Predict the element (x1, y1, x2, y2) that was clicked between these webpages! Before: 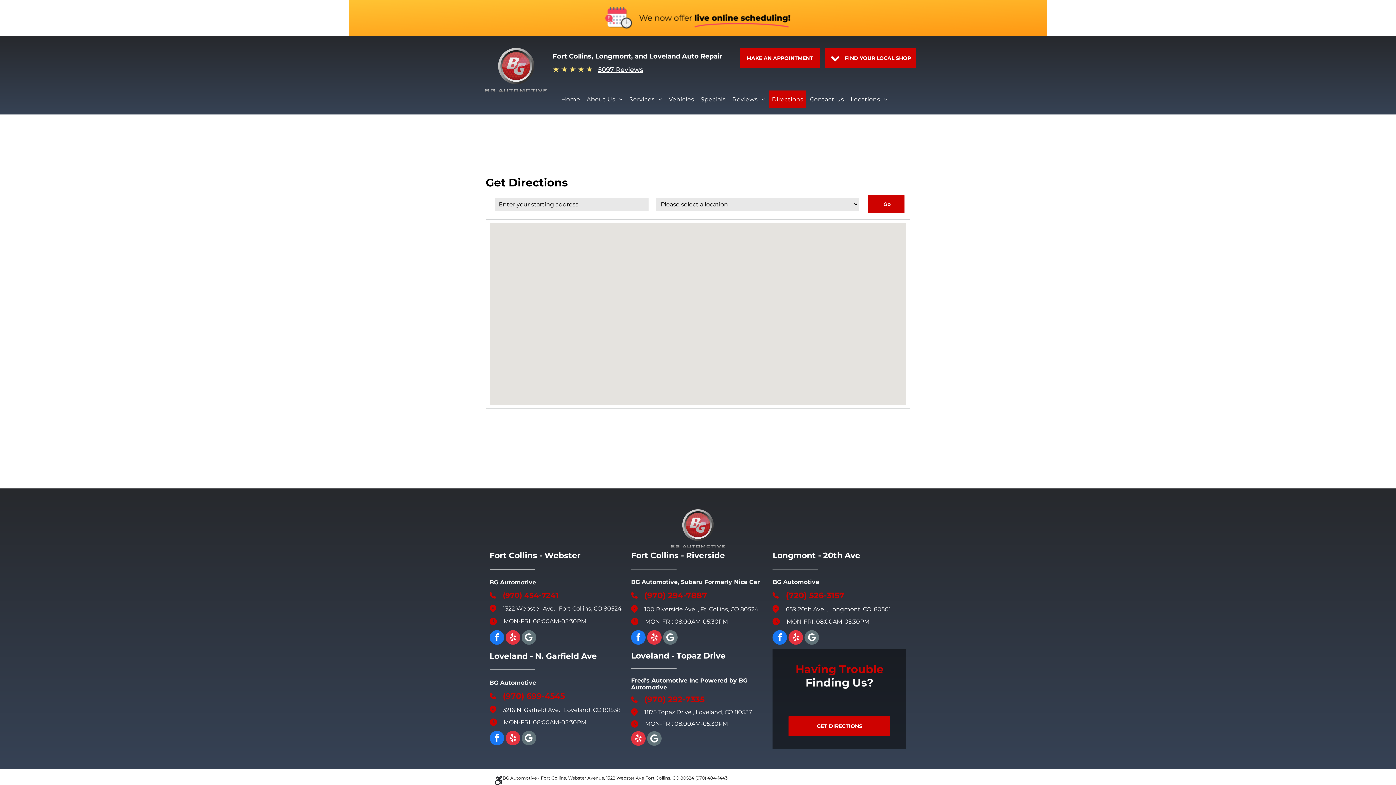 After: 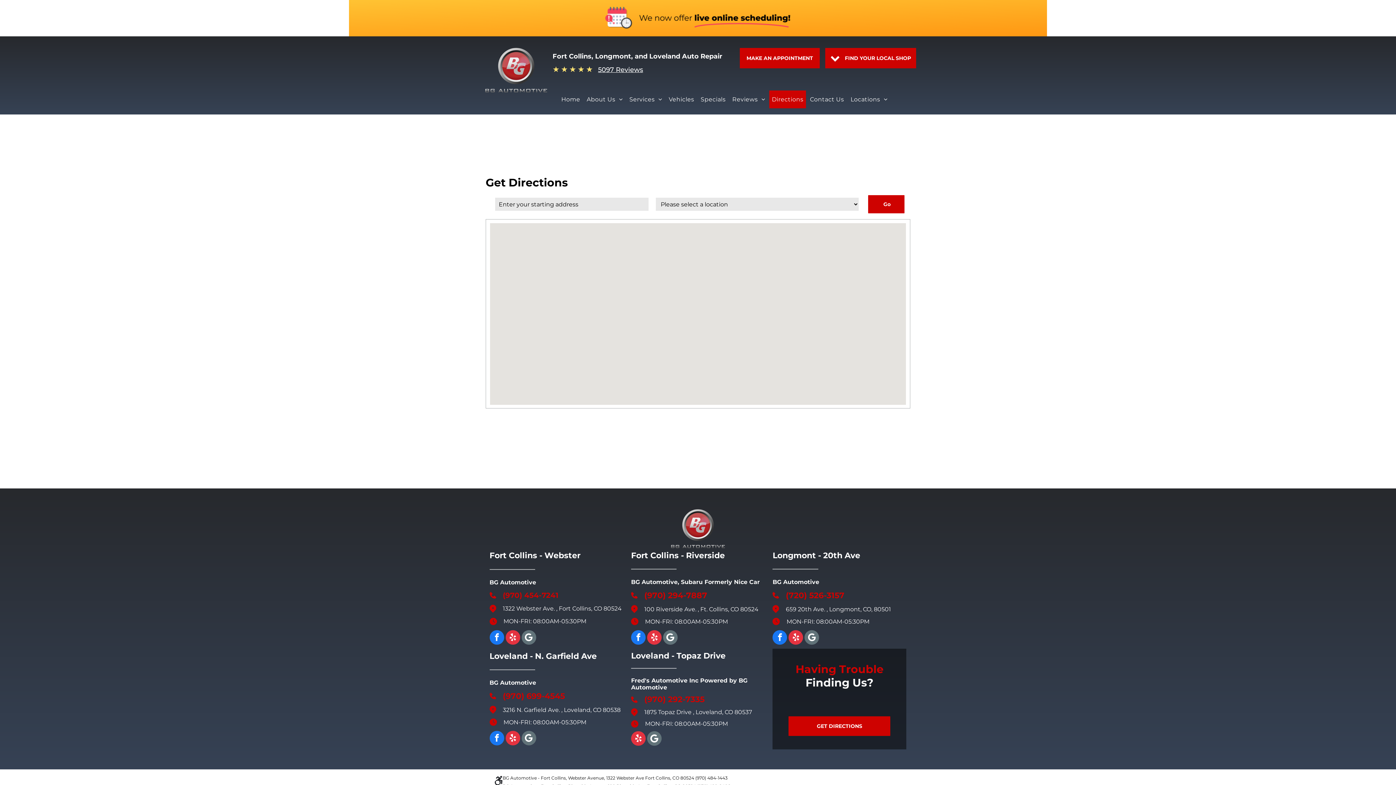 Action: label: 3216 N. Garfield Ave. , Loveland, CO 80538 bbox: (502, 706, 620, 713)